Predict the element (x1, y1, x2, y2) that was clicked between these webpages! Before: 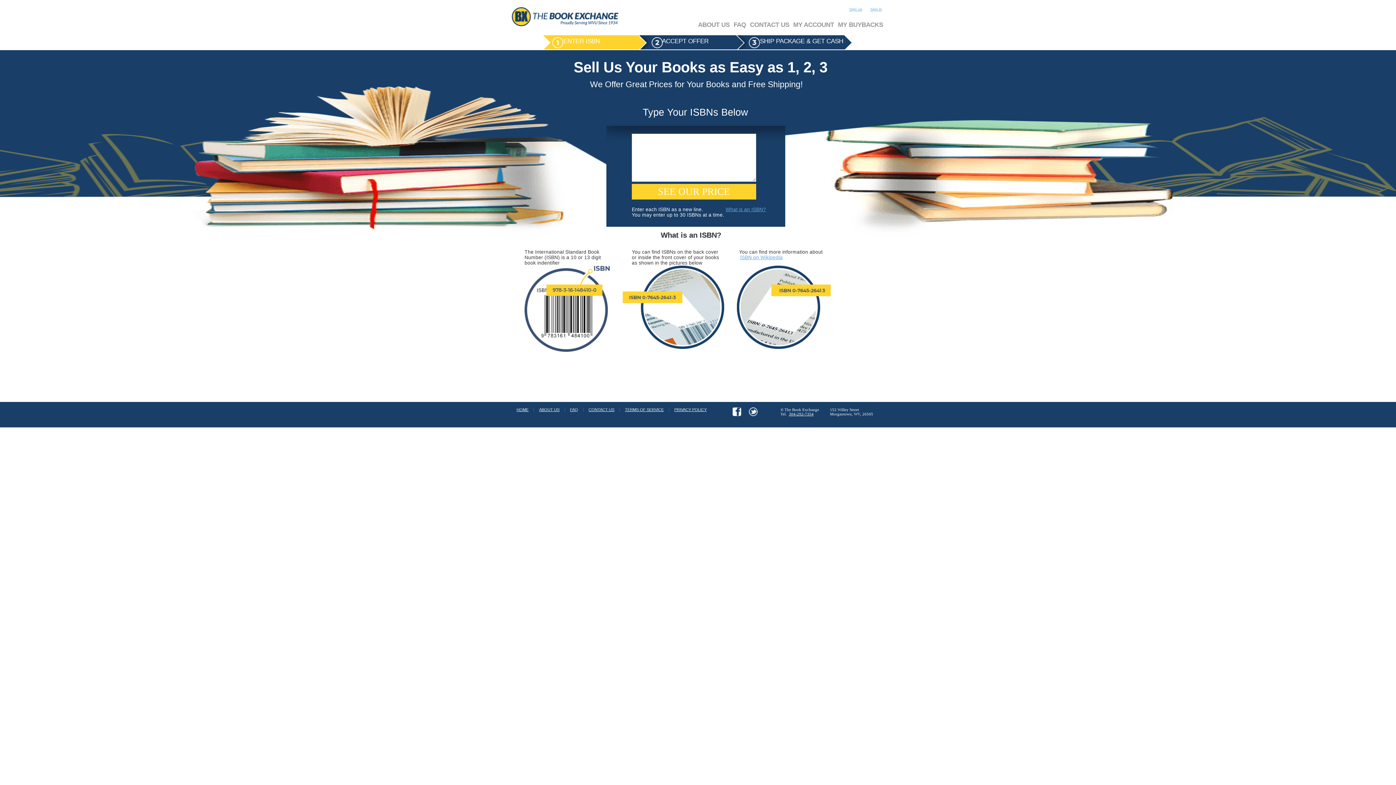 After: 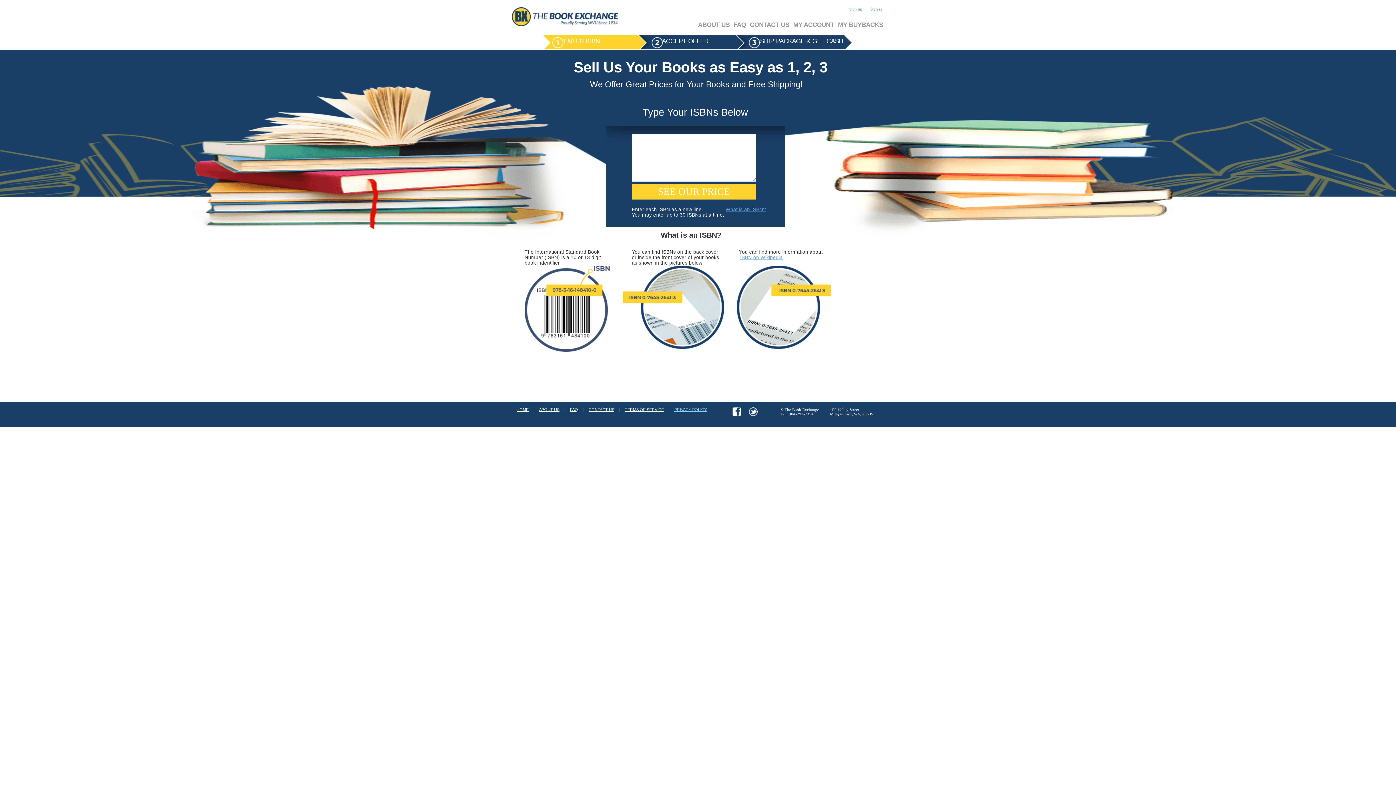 Action: label: PRIVACY POLICY bbox: (673, 407, 708, 411)